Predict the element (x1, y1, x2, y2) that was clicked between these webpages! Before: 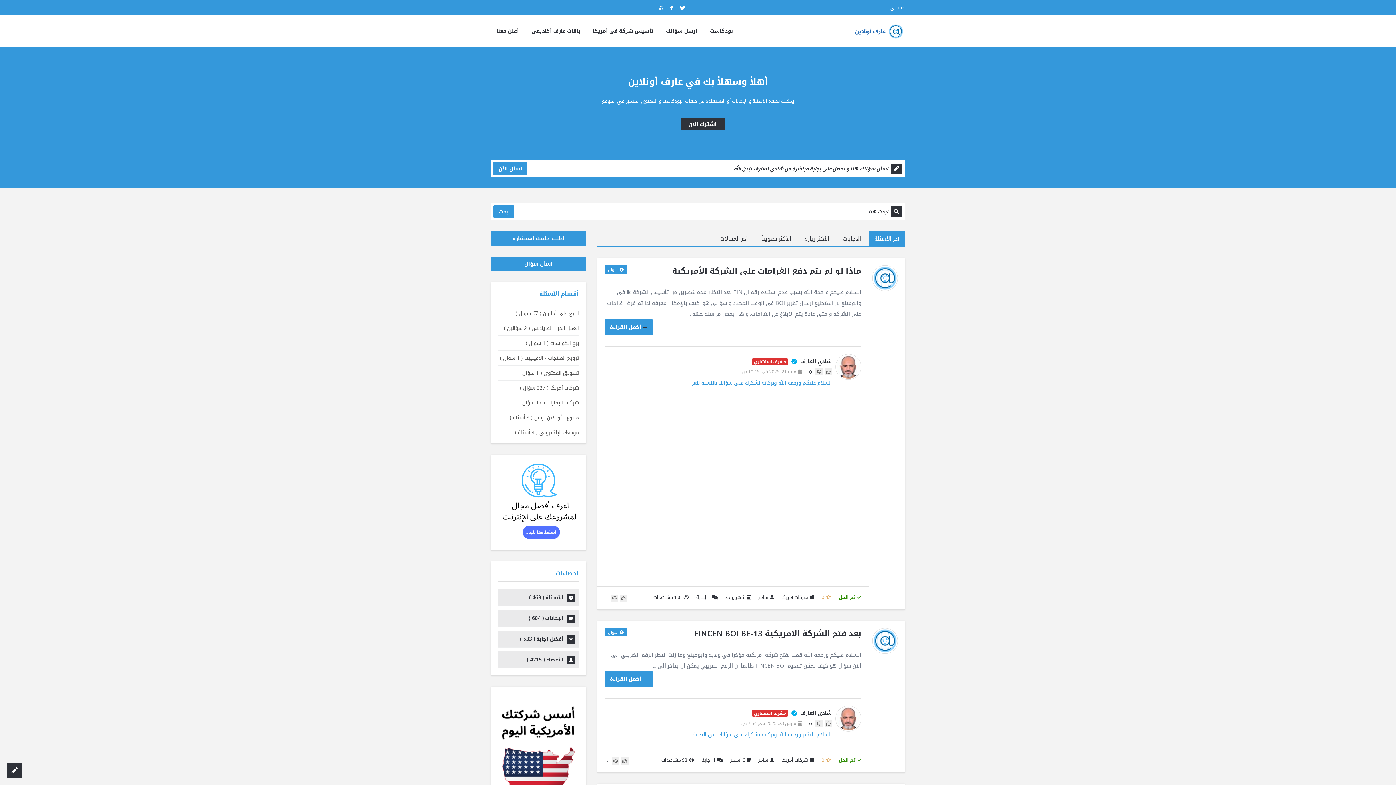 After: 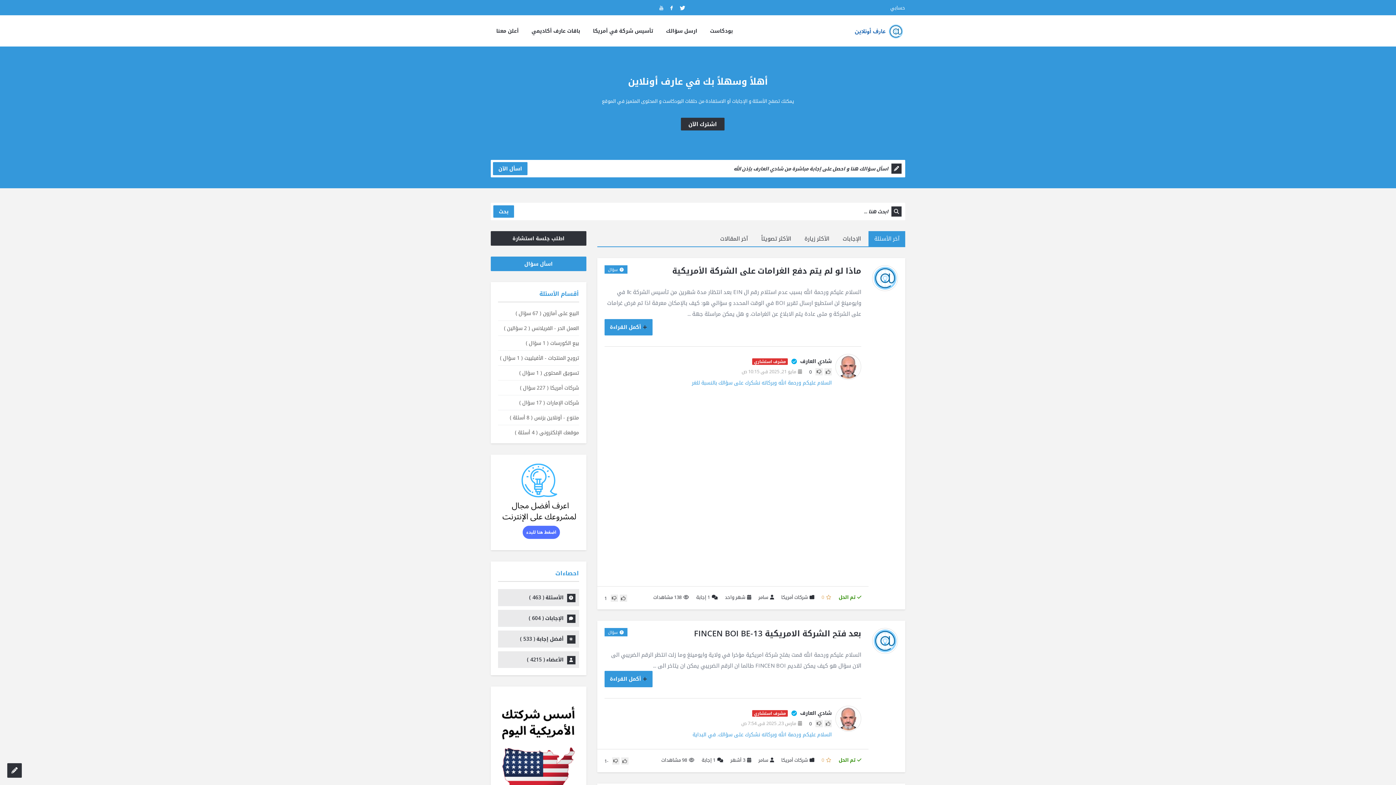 Action: bbox: (490, 231, 586, 245) label: اطلب جلسة استشارة